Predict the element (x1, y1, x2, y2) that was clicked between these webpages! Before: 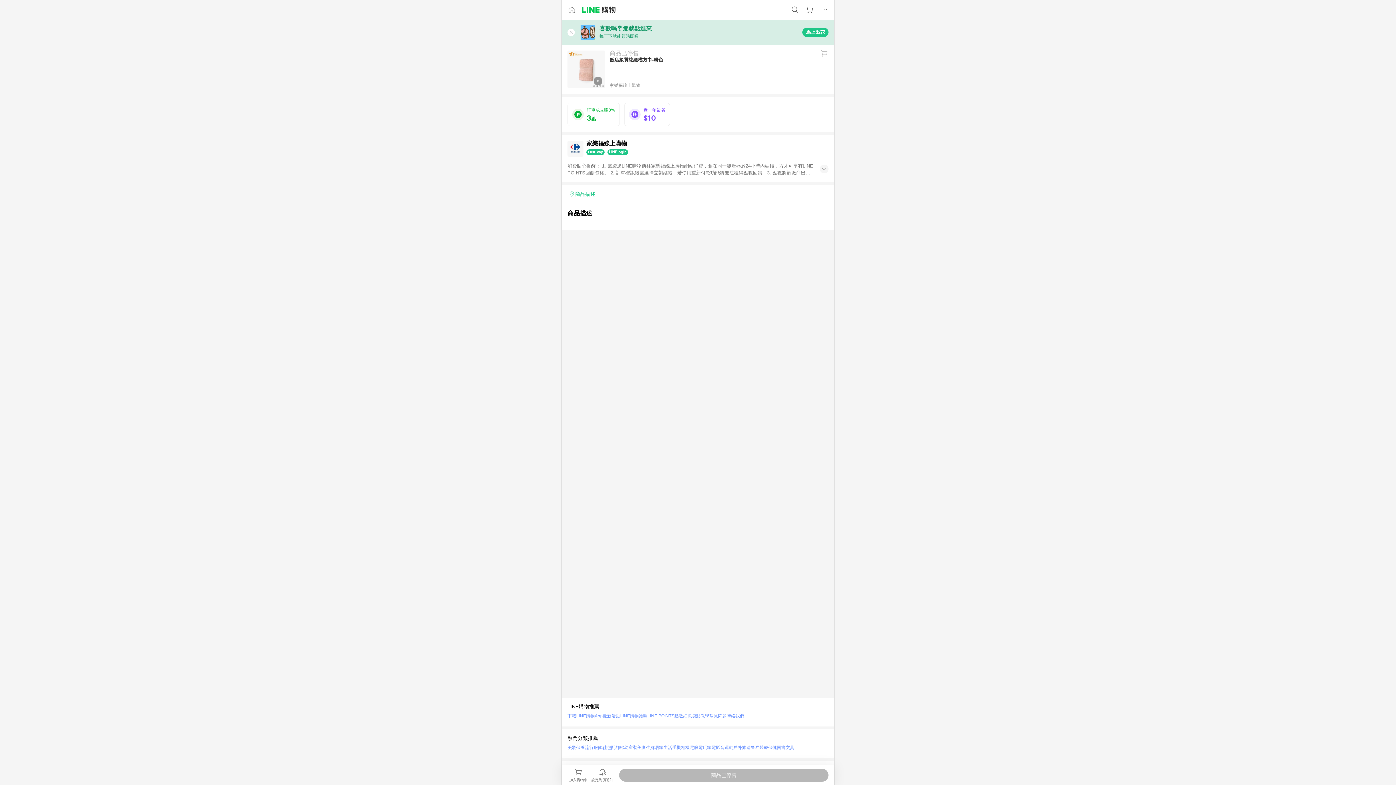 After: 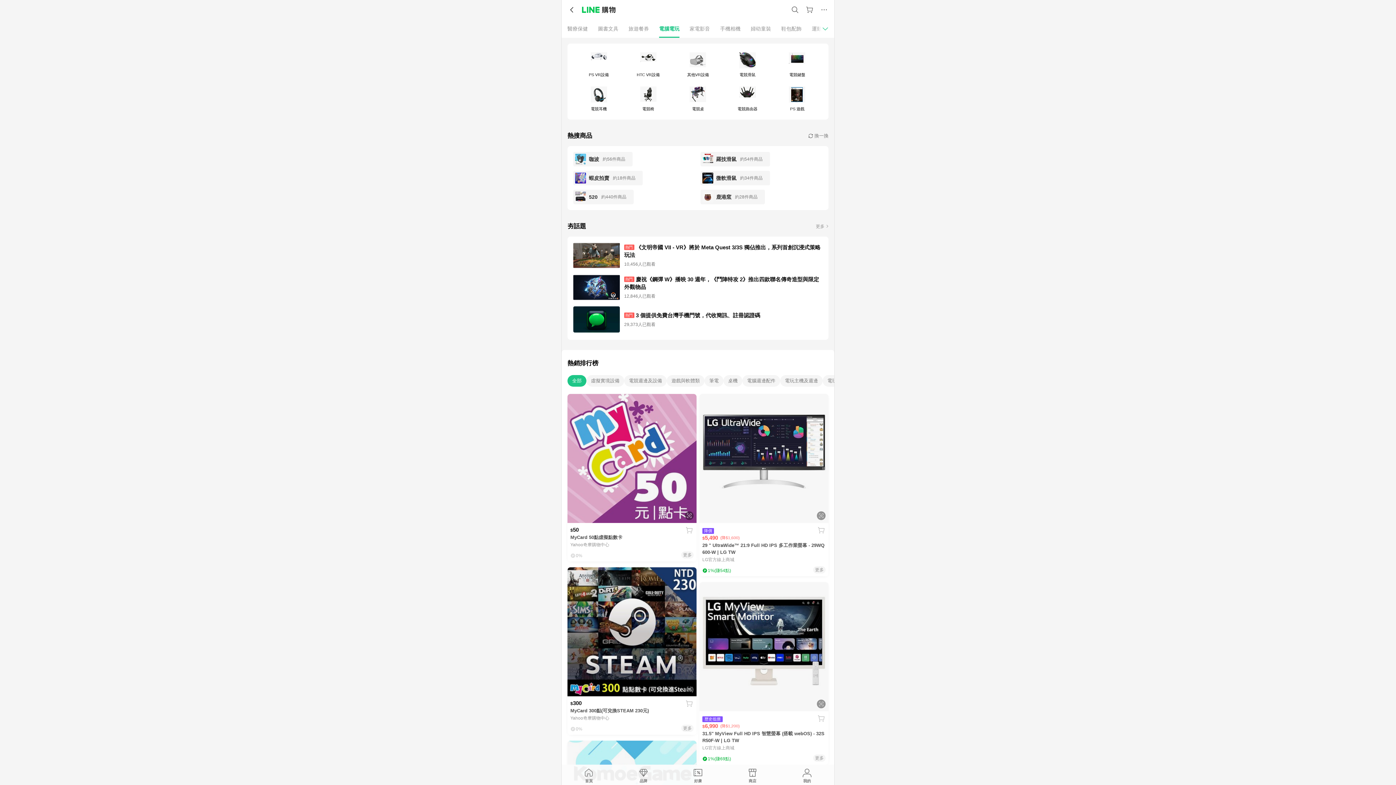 Action: label: 電腦電玩 bbox: (689, 743, 707, 752)